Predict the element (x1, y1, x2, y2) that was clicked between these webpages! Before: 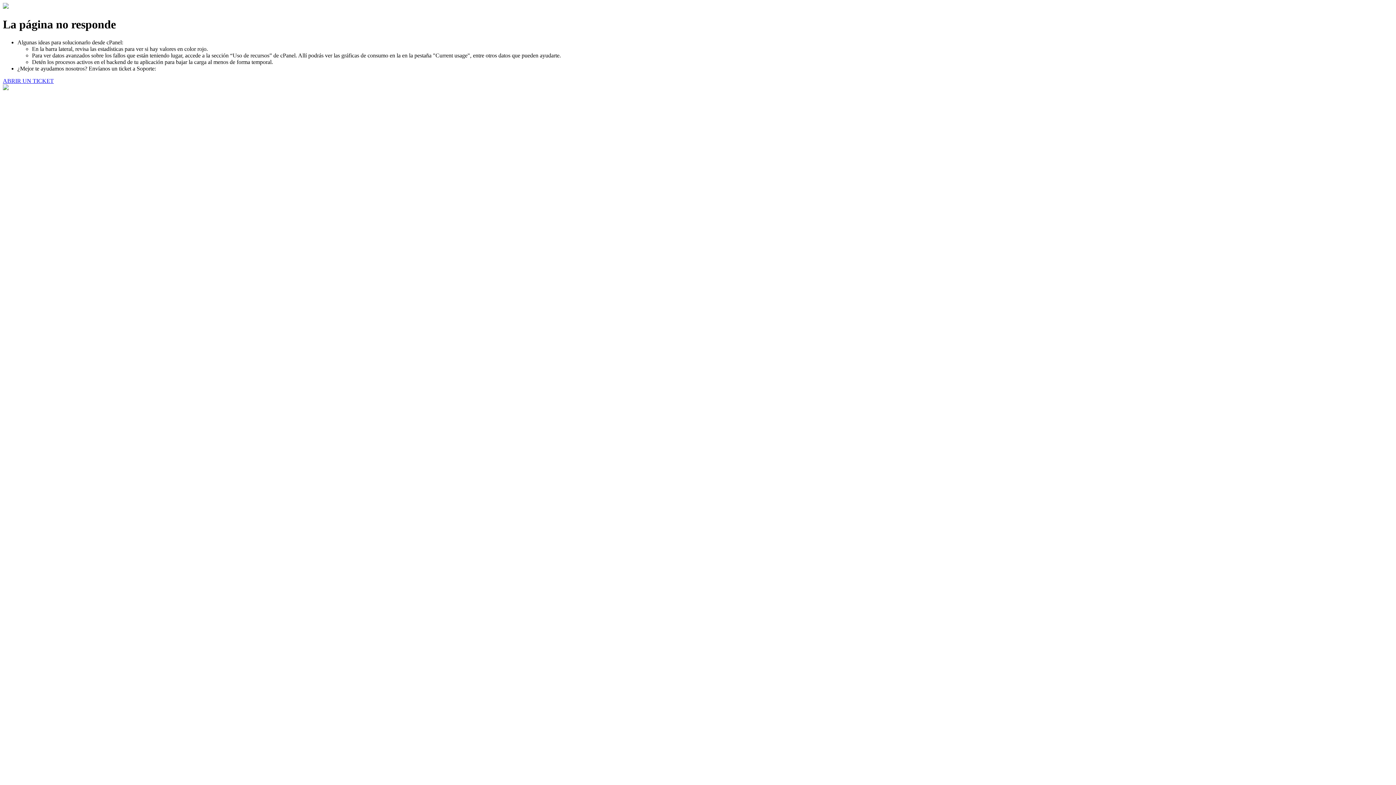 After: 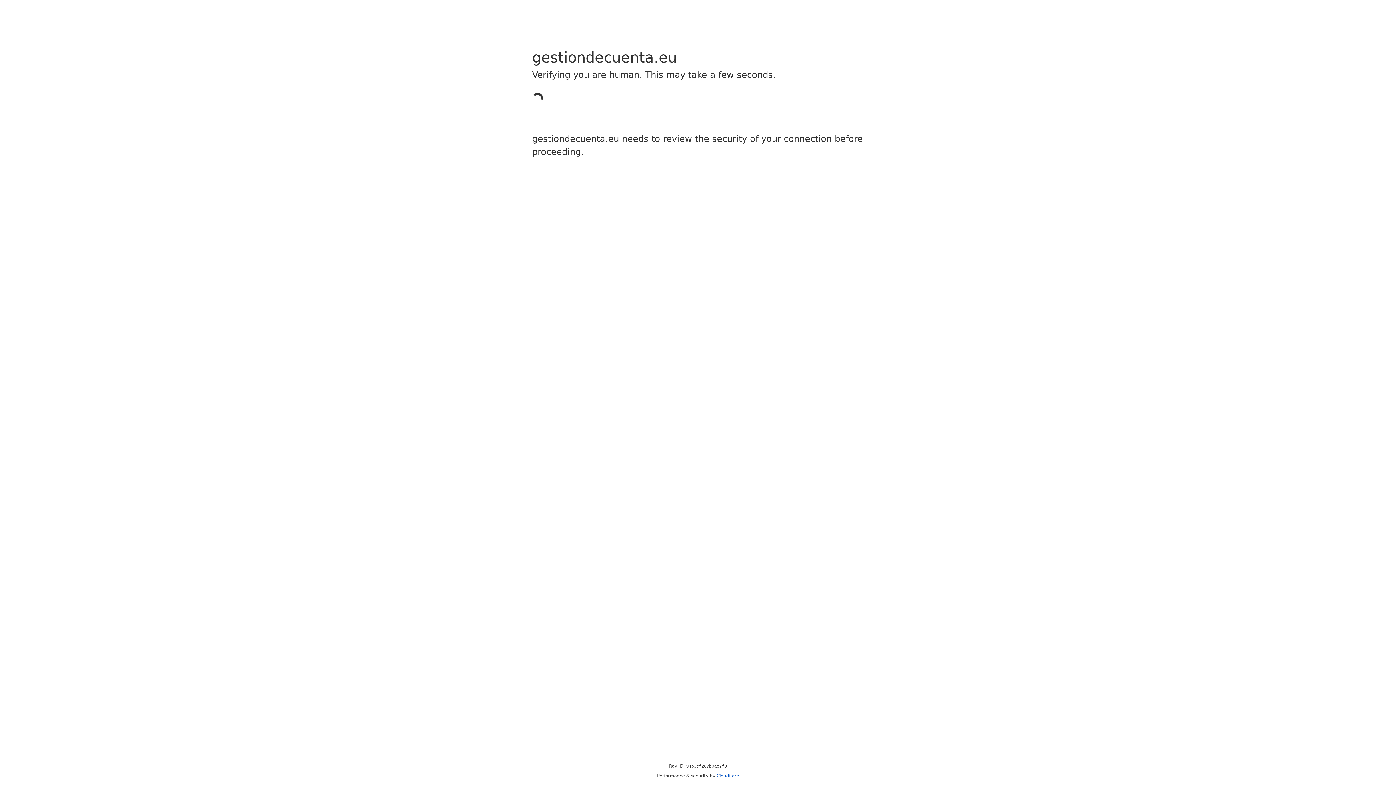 Action: label: ABRIR UN TICKET bbox: (2, 77, 53, 83)